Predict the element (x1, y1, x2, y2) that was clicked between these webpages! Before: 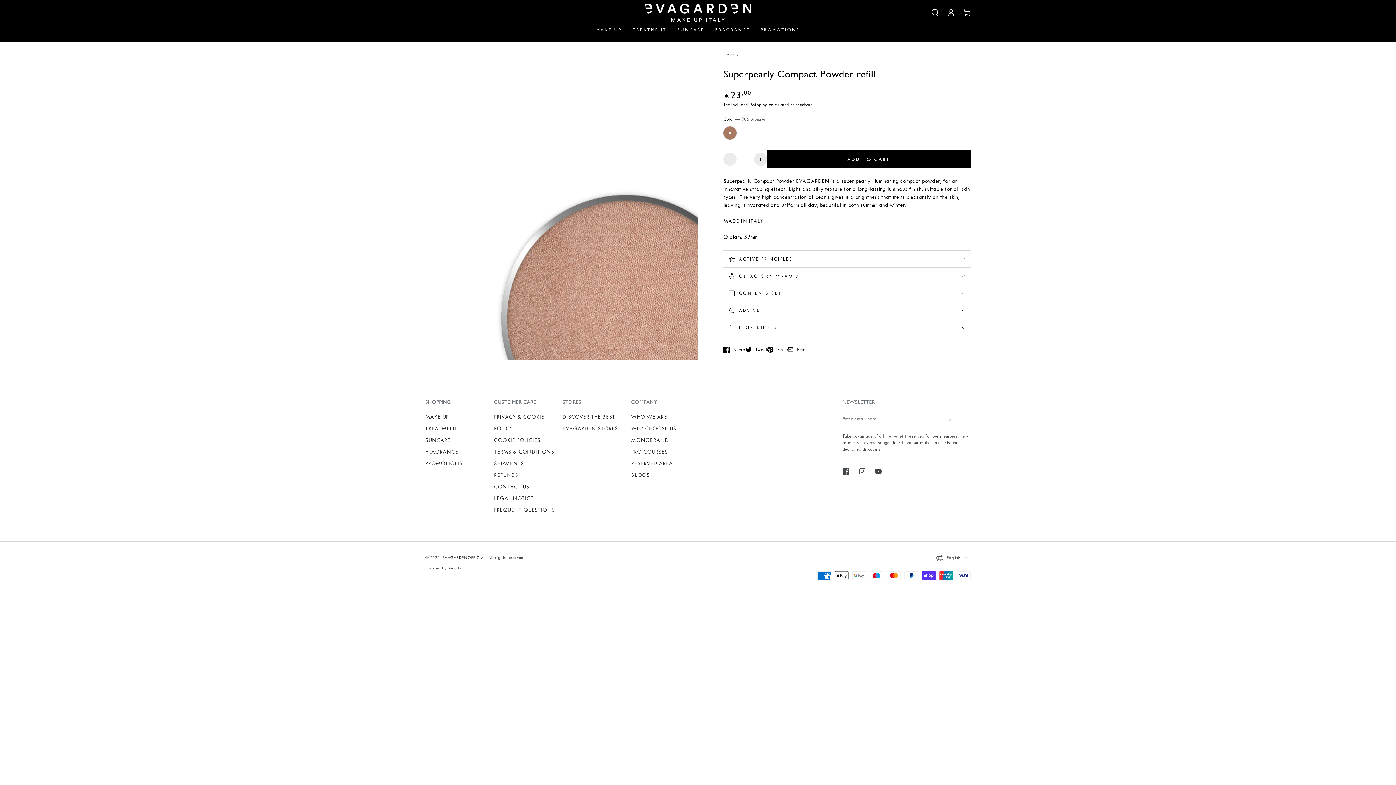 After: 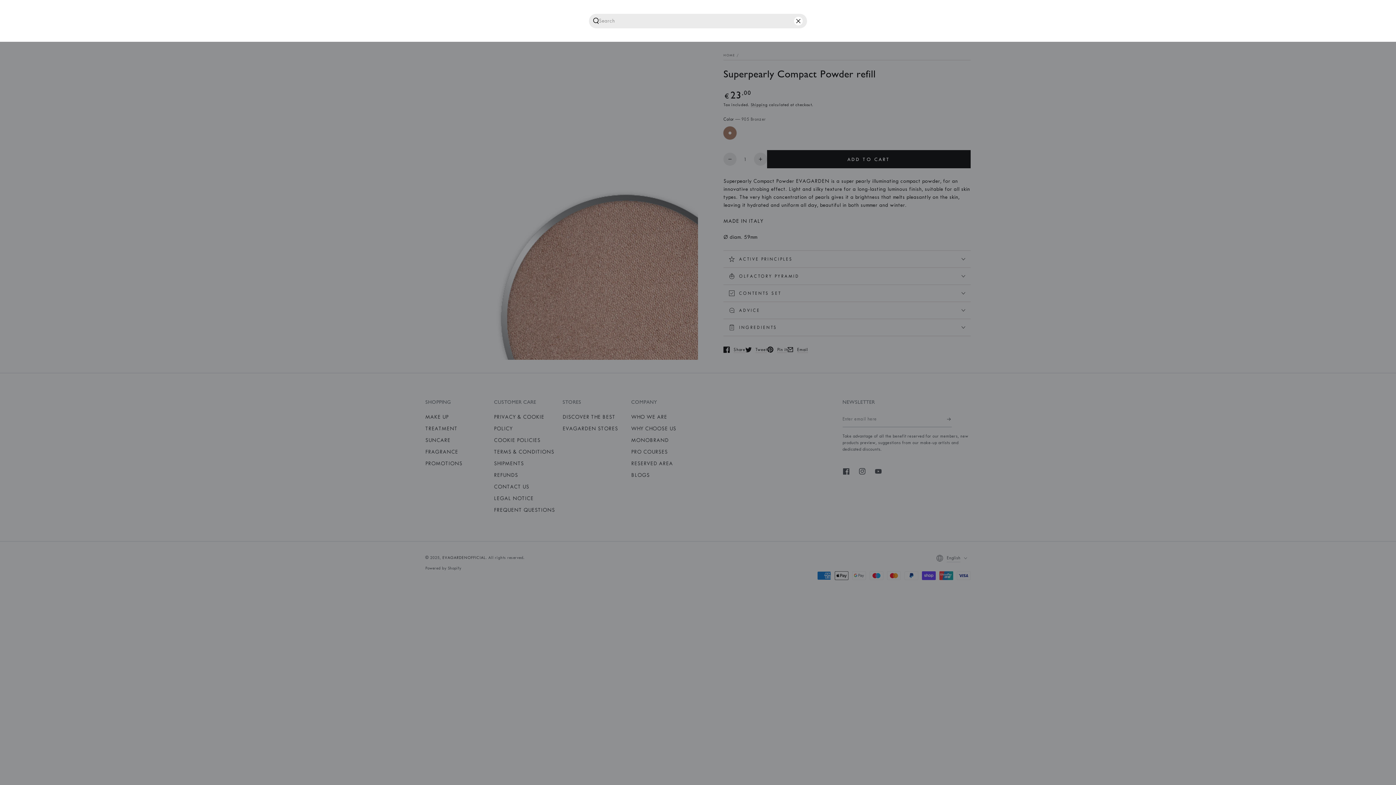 Action: label: Search our site bbox: (927, 4, 943, 20)